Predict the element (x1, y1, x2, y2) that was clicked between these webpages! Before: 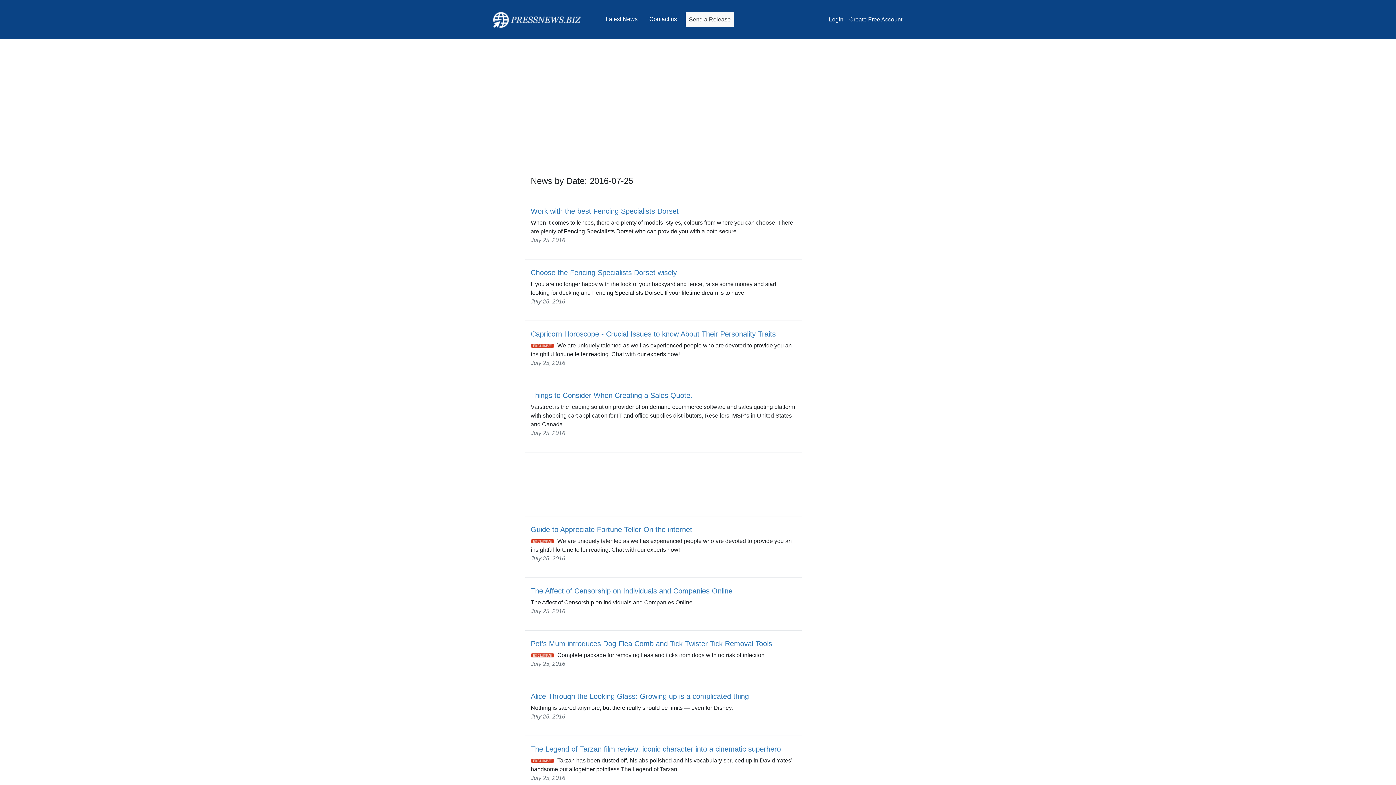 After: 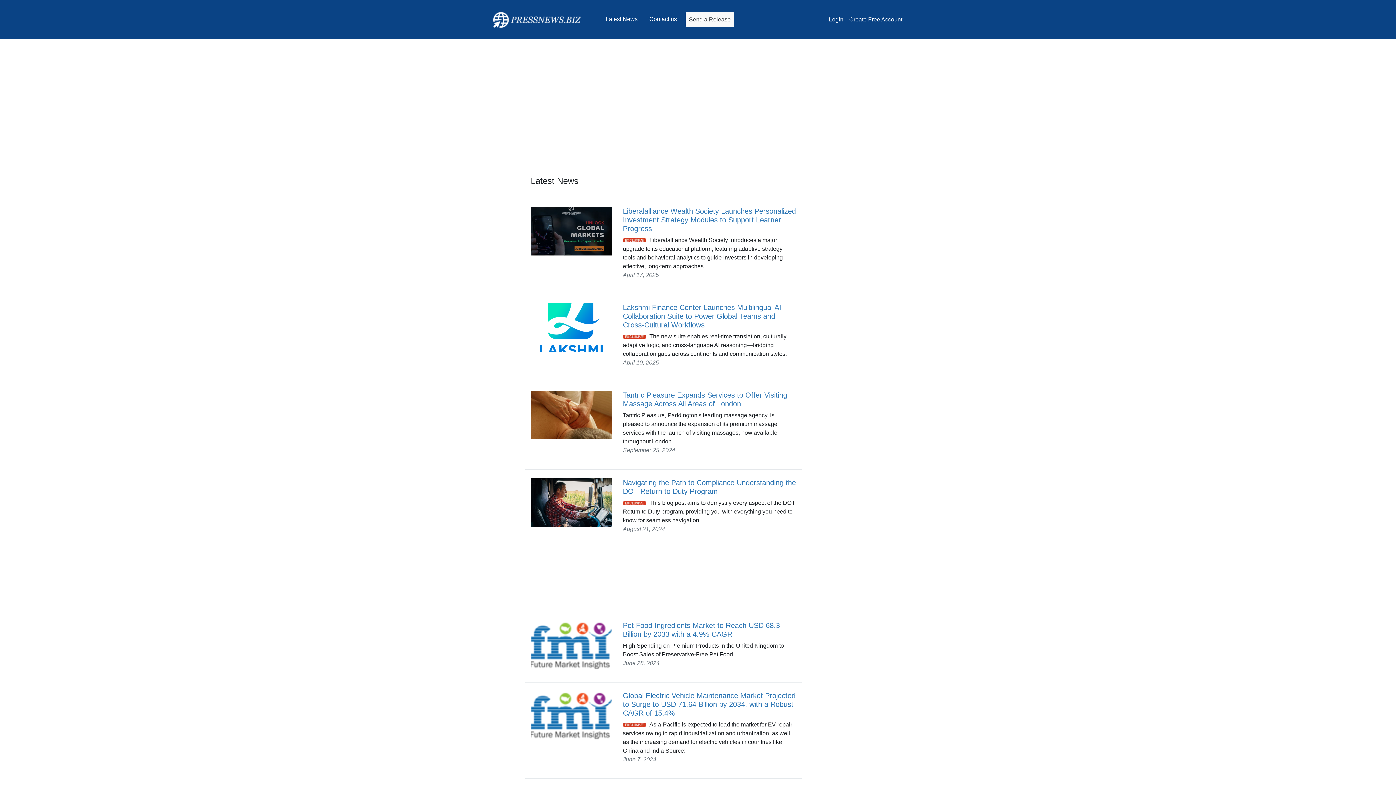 Action: bbox: (602, 12, 640, 26) label: Latest News